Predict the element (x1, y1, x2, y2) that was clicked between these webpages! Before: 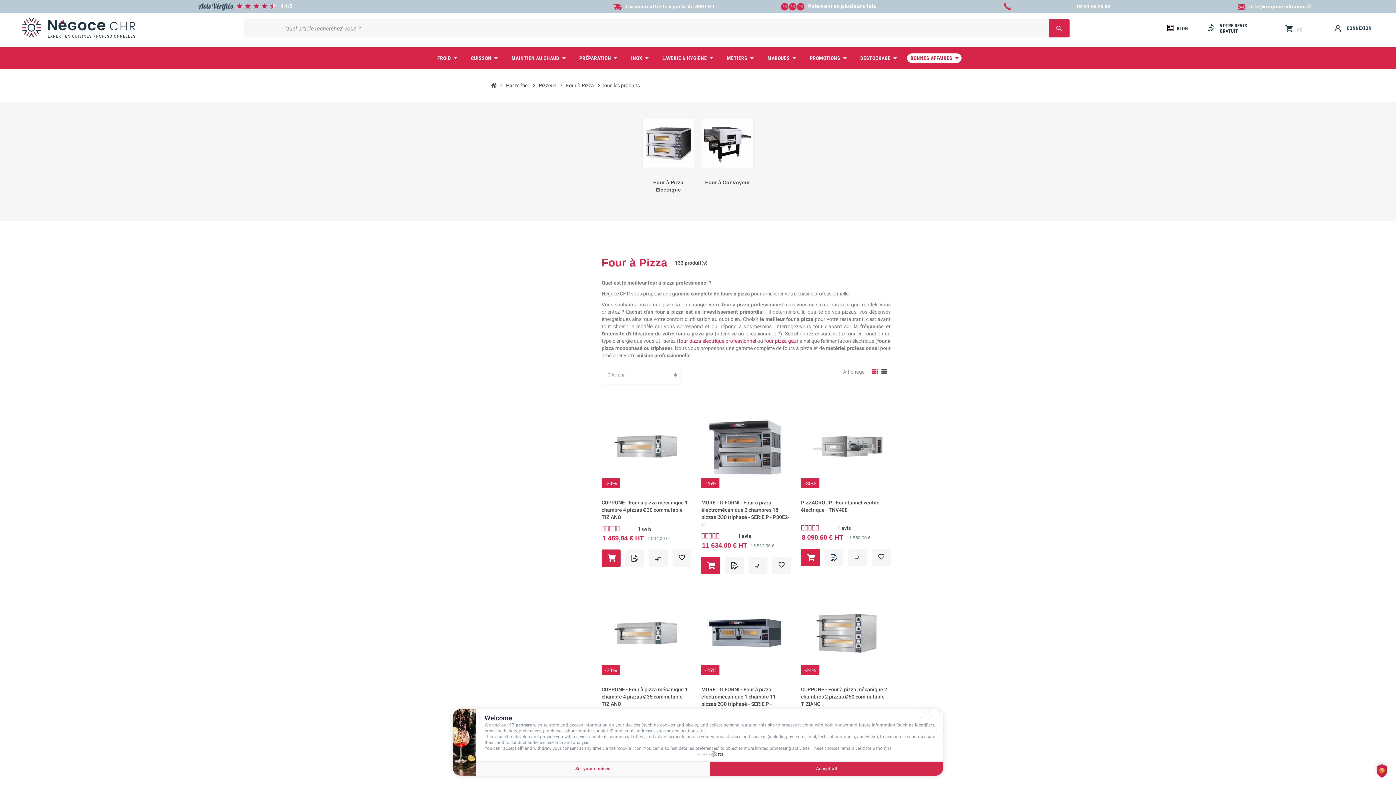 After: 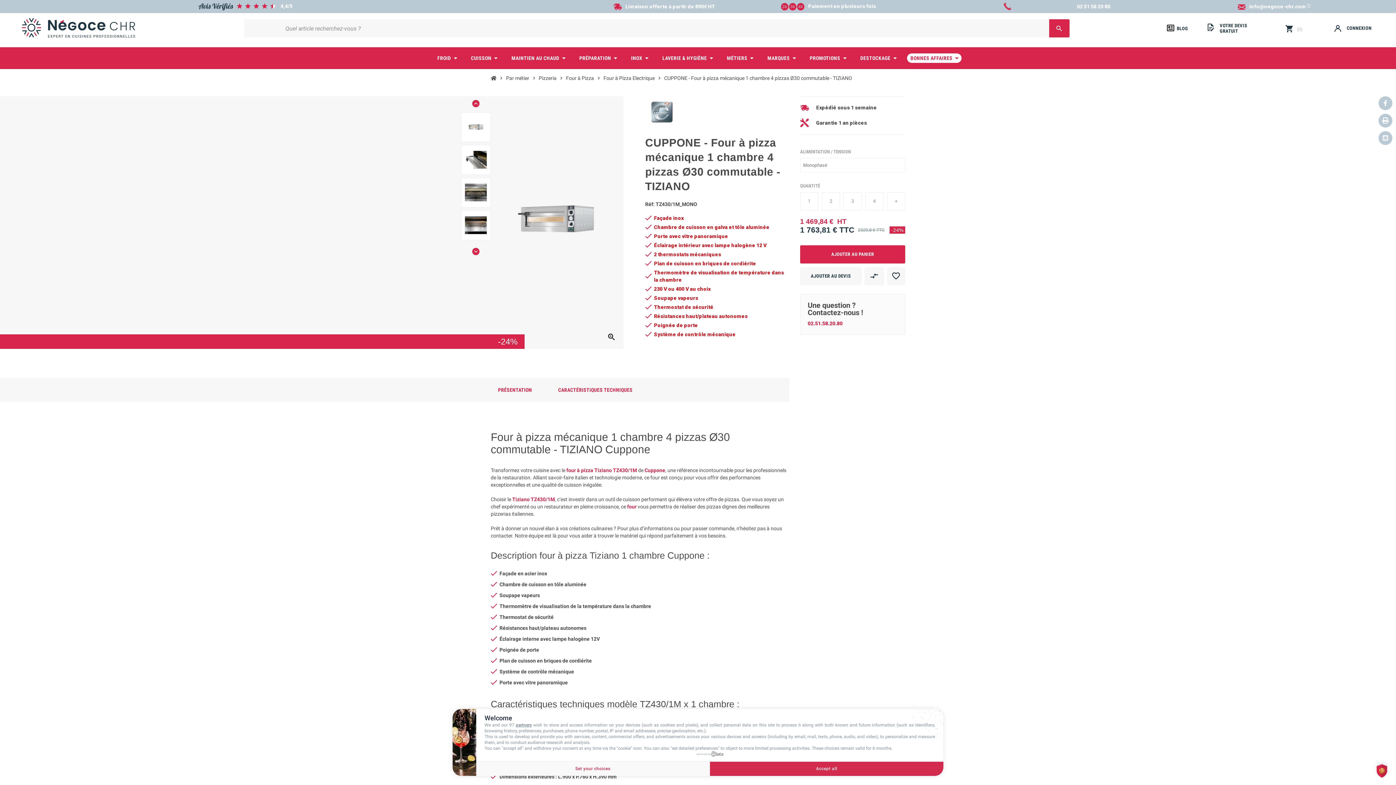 Action: bbox: (601, 549, 620, 567)